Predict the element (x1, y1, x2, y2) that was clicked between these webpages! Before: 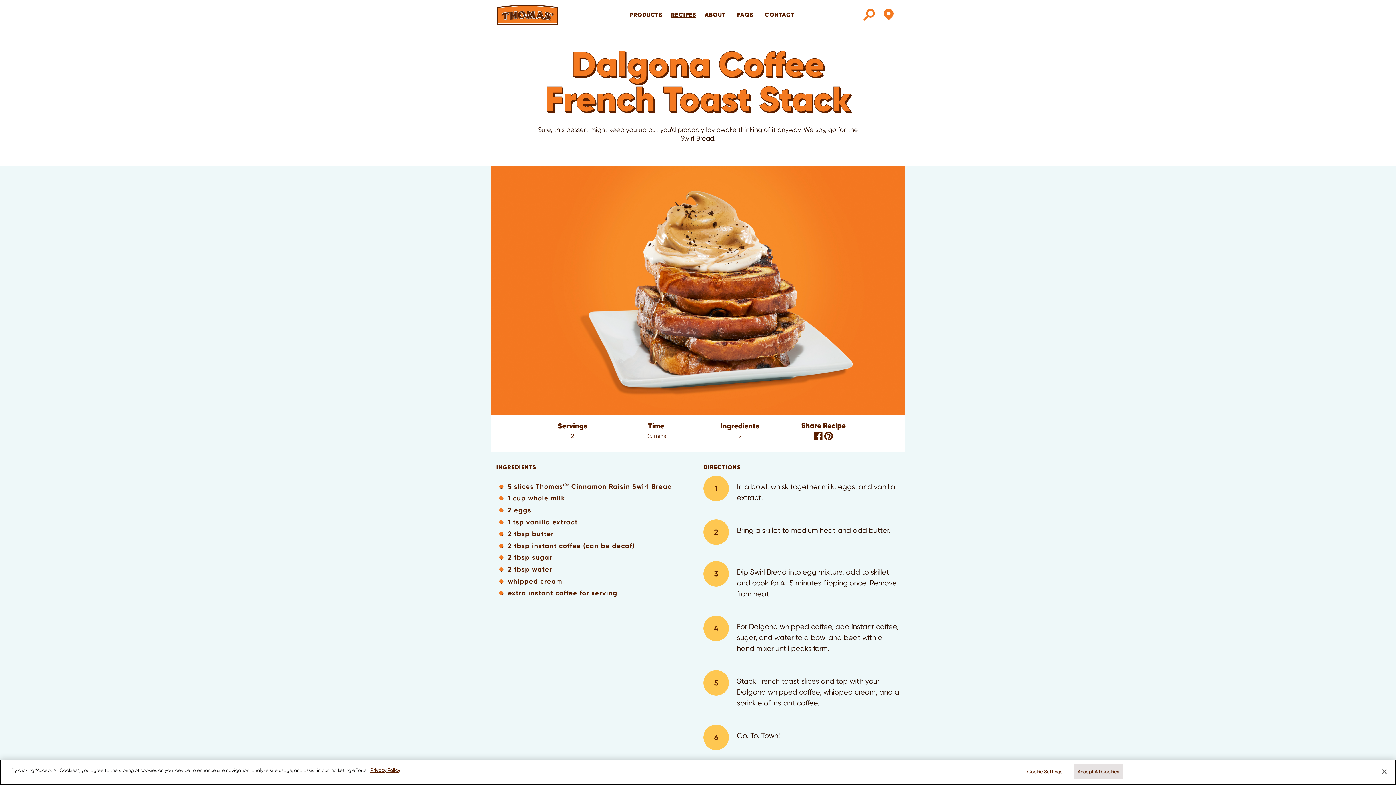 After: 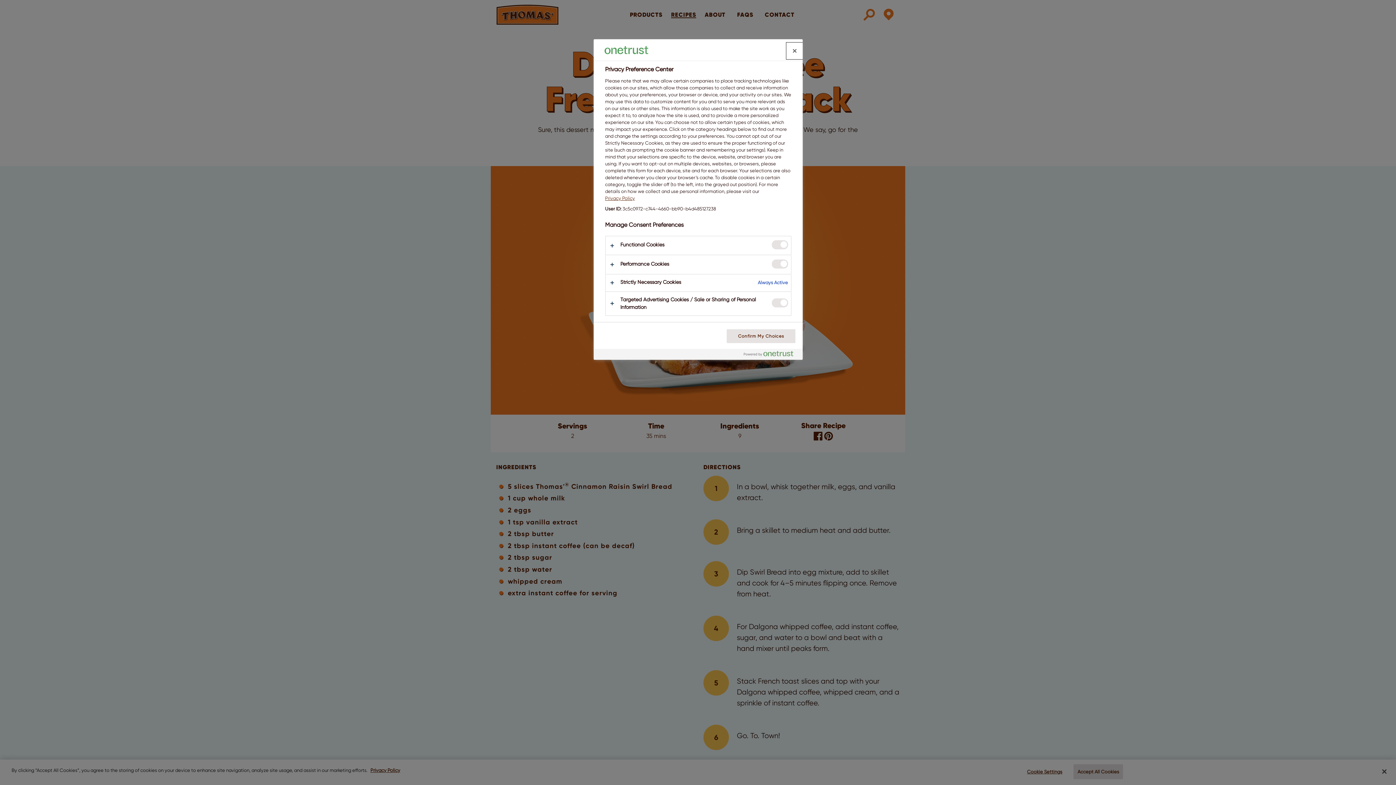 Action: label: Cookie Settings bbox: (1022, 765, 1067, 779)